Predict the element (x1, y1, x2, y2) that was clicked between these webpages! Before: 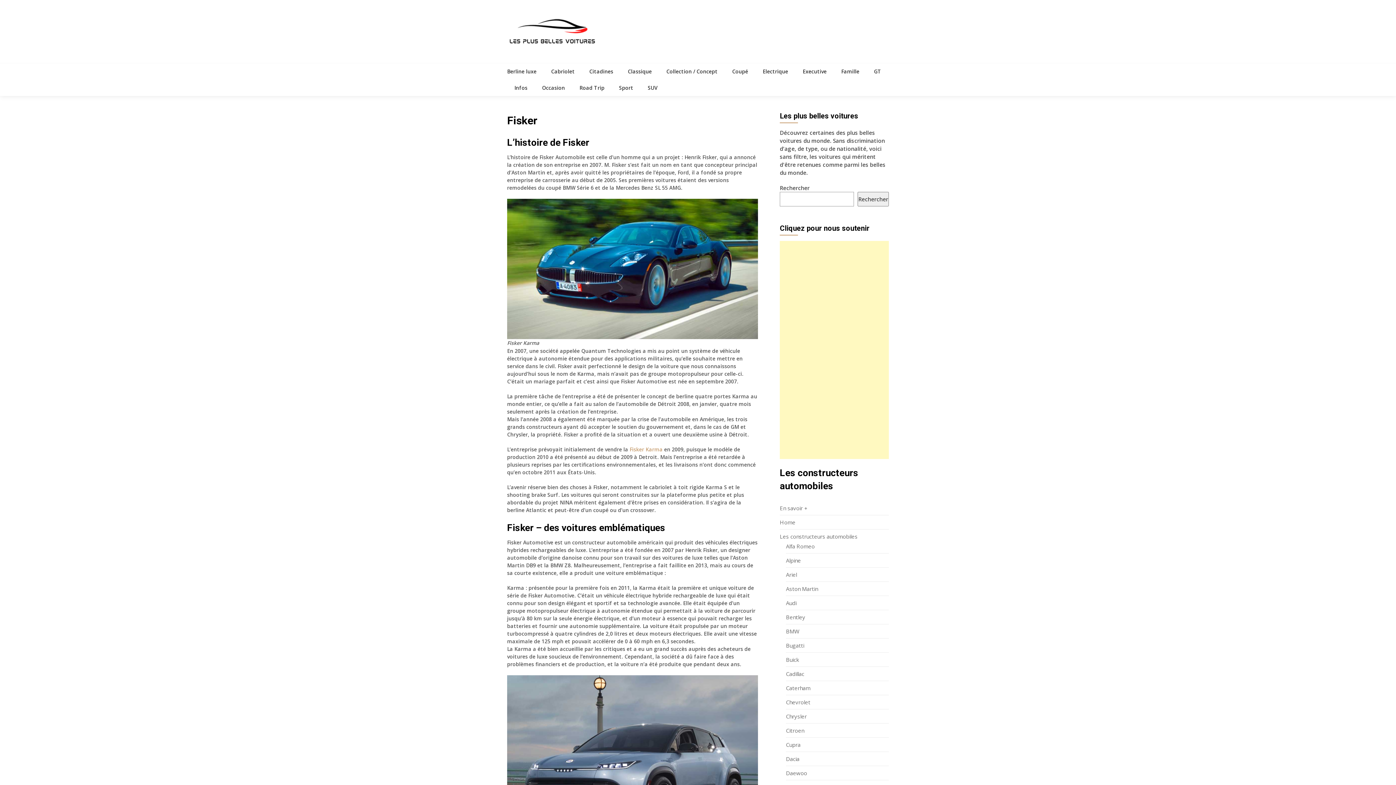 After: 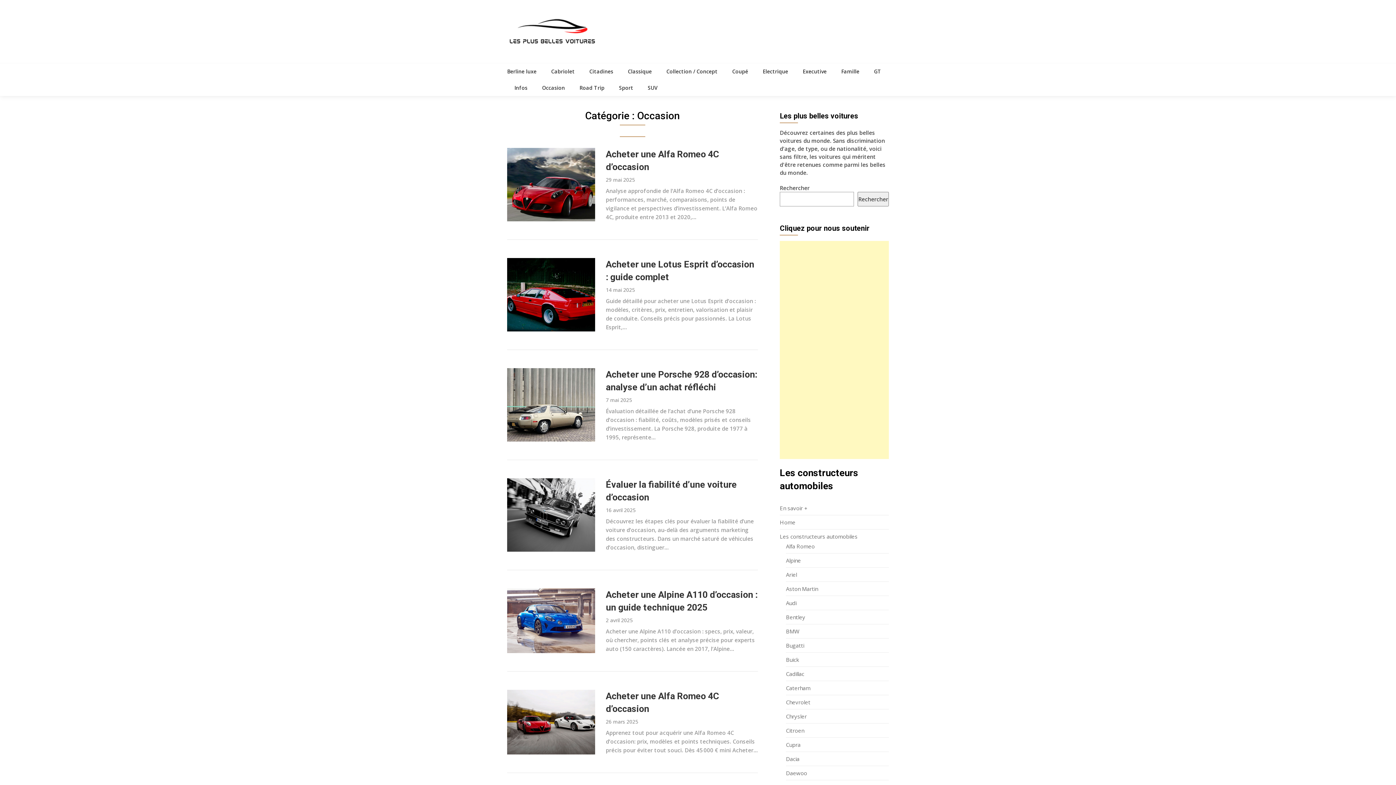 Action: bbox: (534, 79, 572, 96) label: Occasion